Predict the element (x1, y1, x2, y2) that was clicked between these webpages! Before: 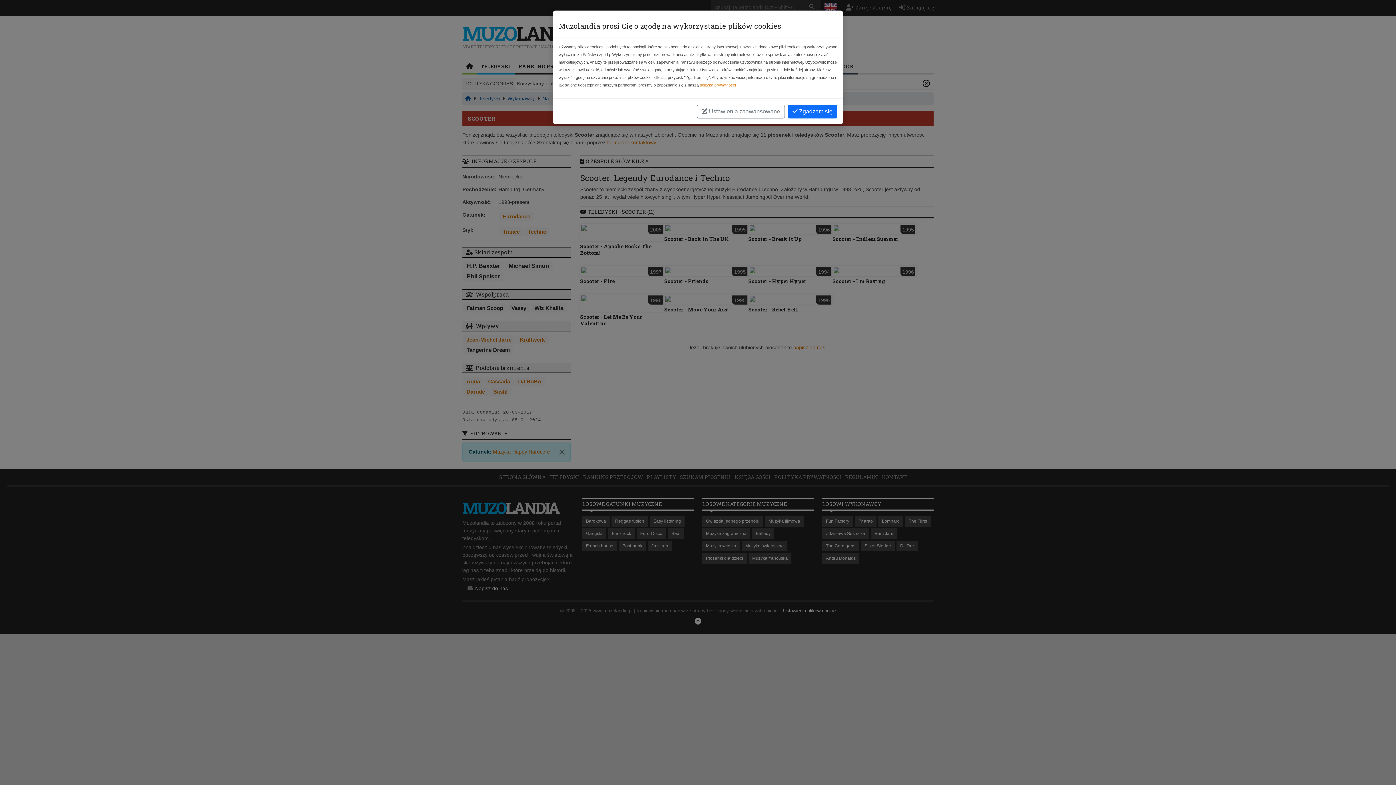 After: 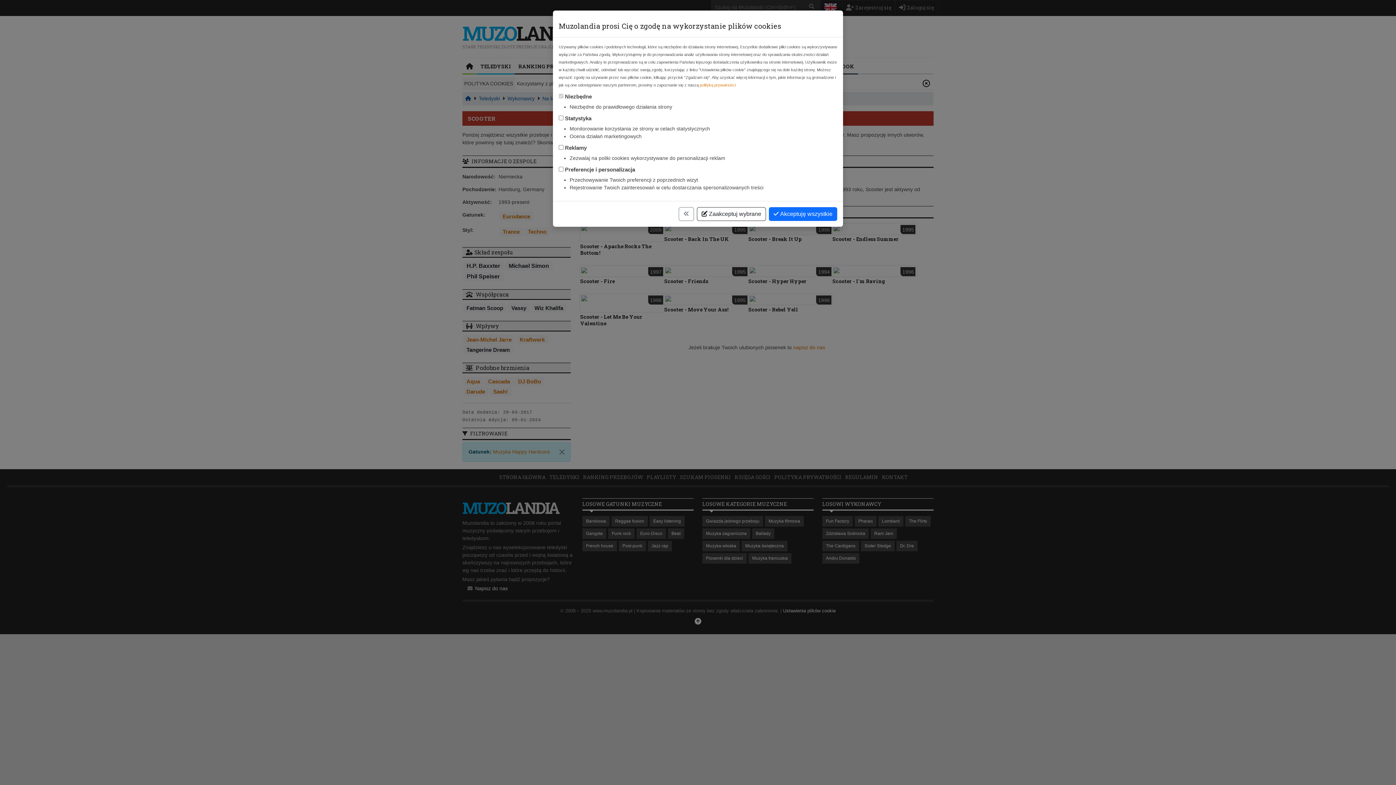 Action: label:  Ustawienia zaawansowane bbox: (697, 104, 785, 118)